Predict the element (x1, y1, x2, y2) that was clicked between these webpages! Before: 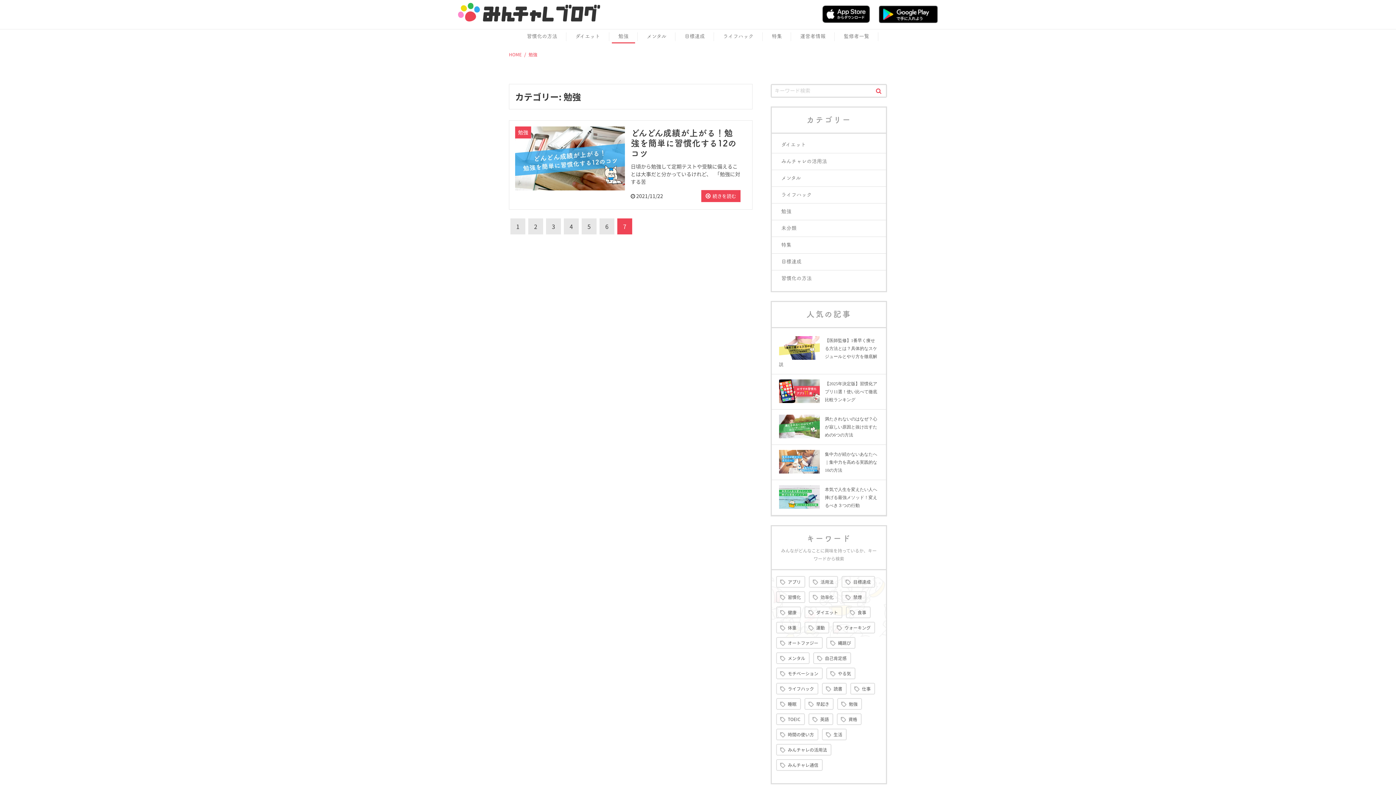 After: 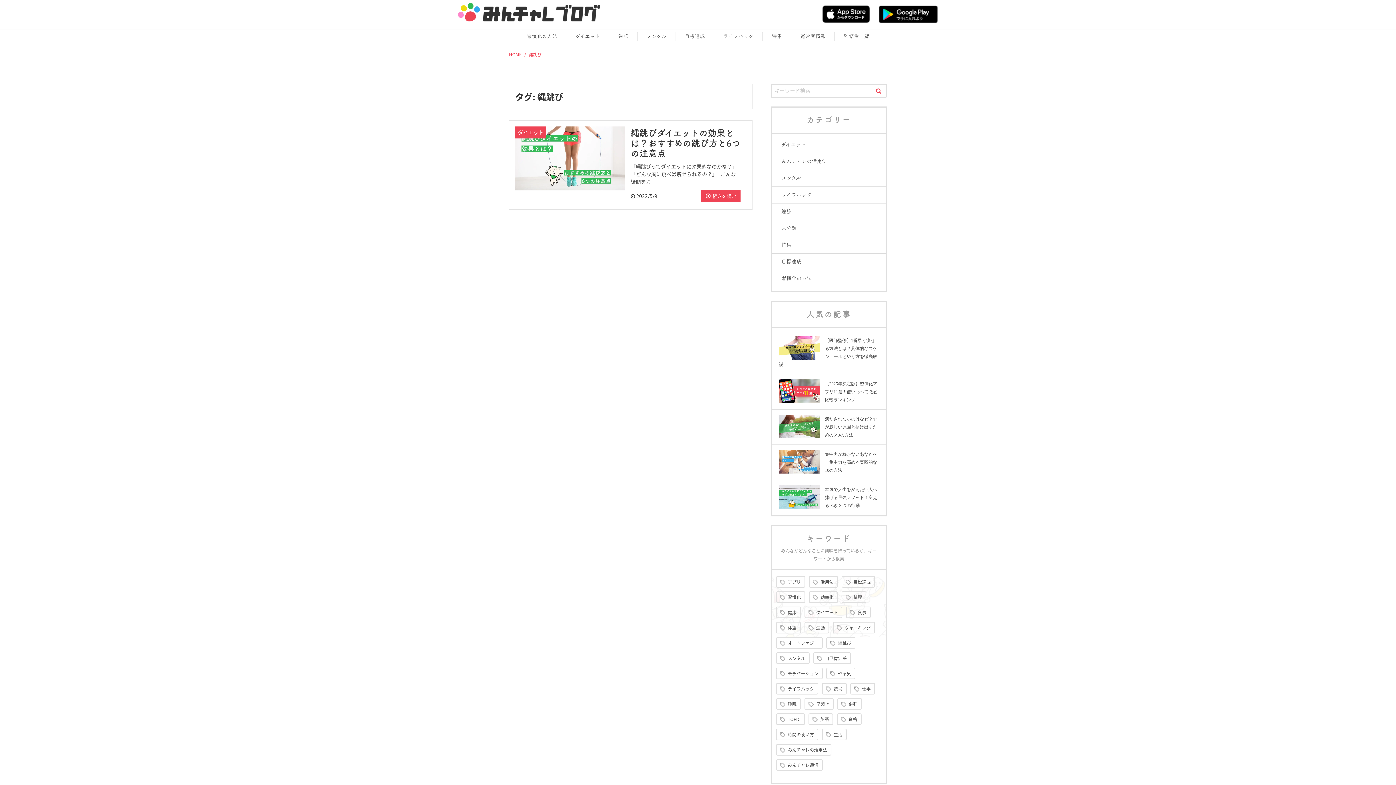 Action: label: 縄跳び bbox: (827, 638, 854, 648)